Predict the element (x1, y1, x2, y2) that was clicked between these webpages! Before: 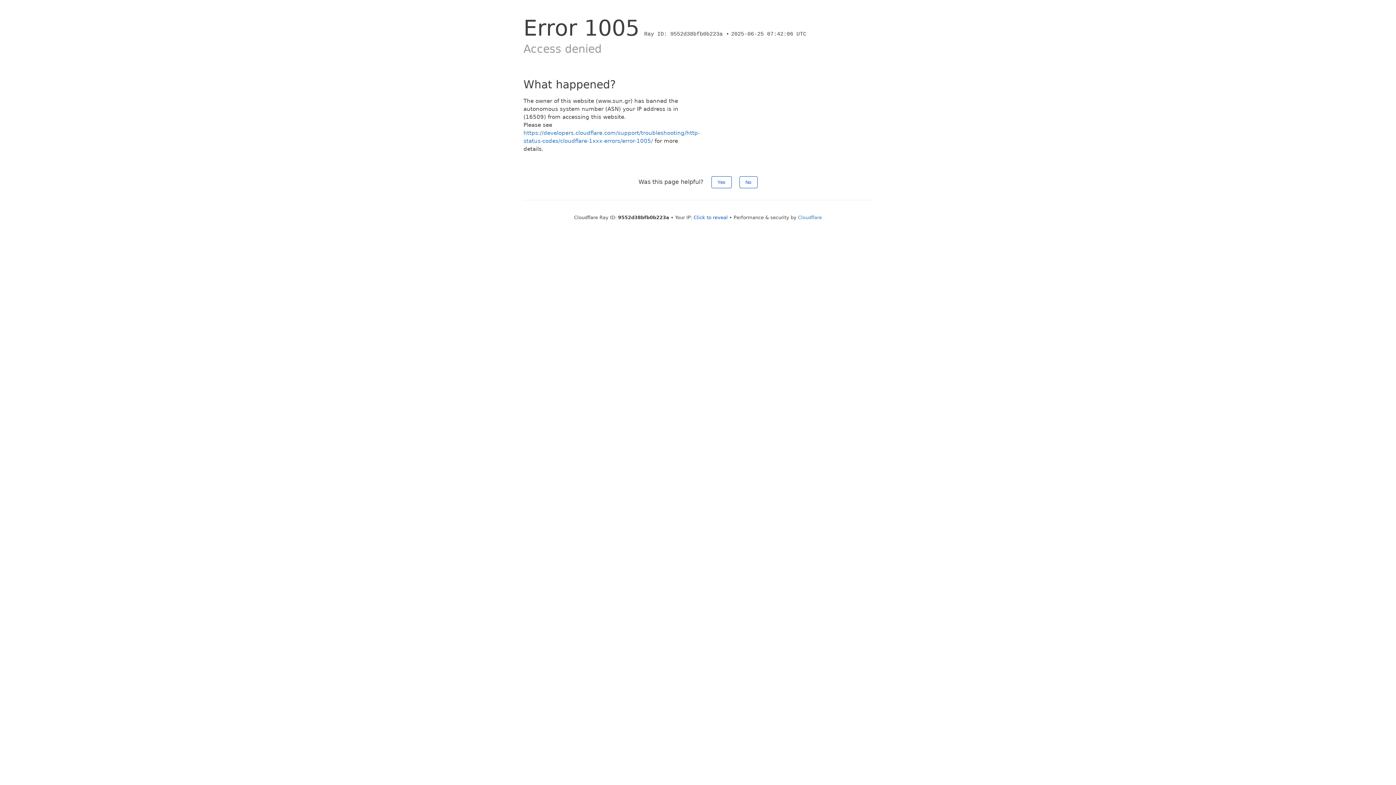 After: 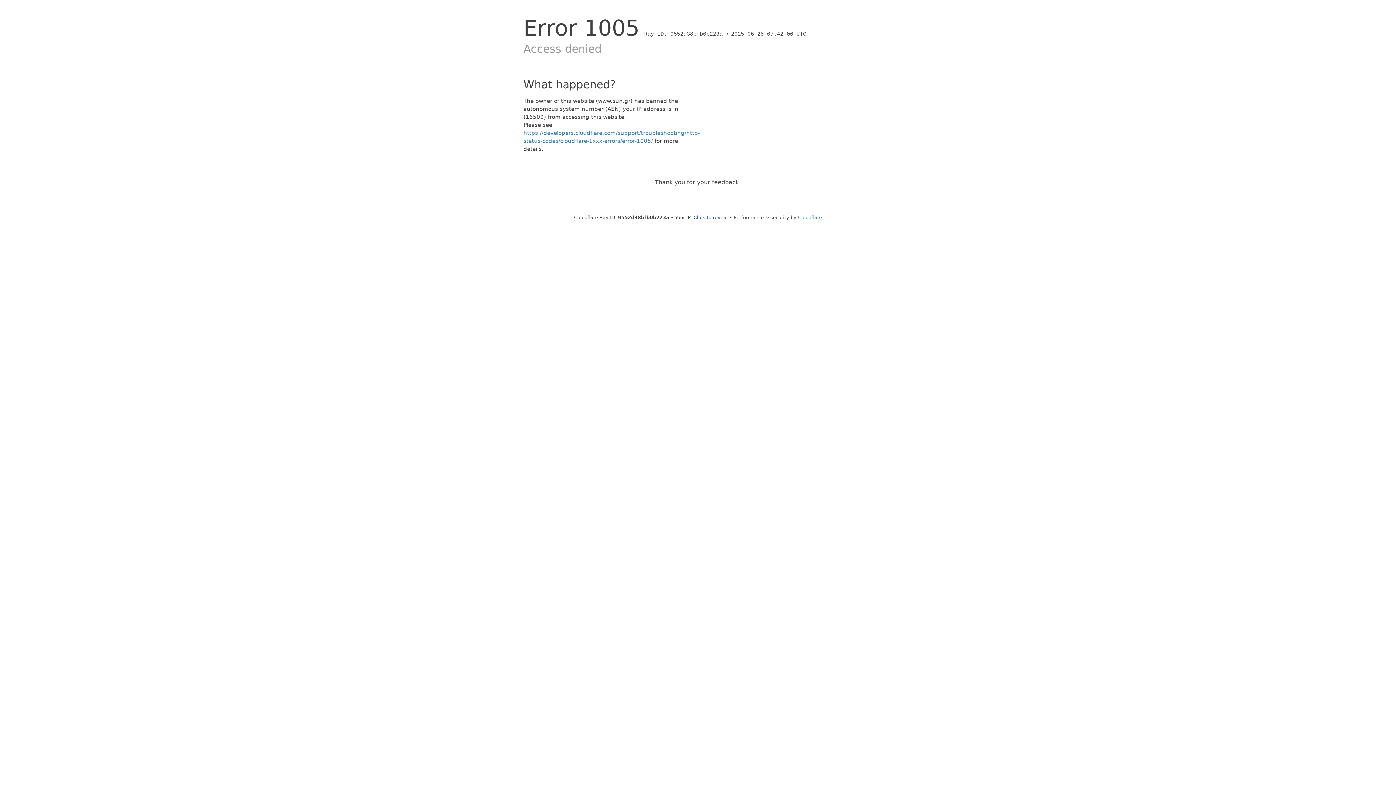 Action: bbox: (739, 176, 757, 188) label: No